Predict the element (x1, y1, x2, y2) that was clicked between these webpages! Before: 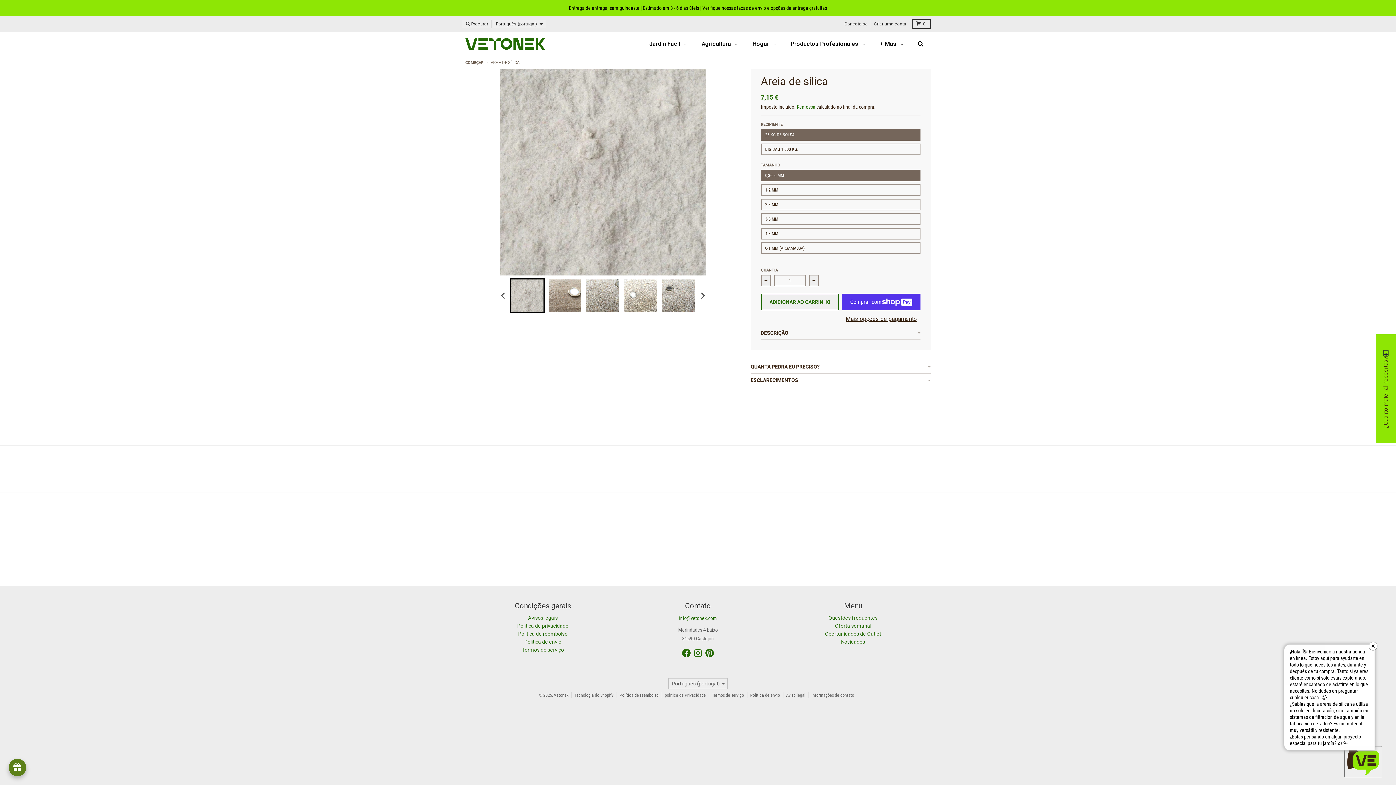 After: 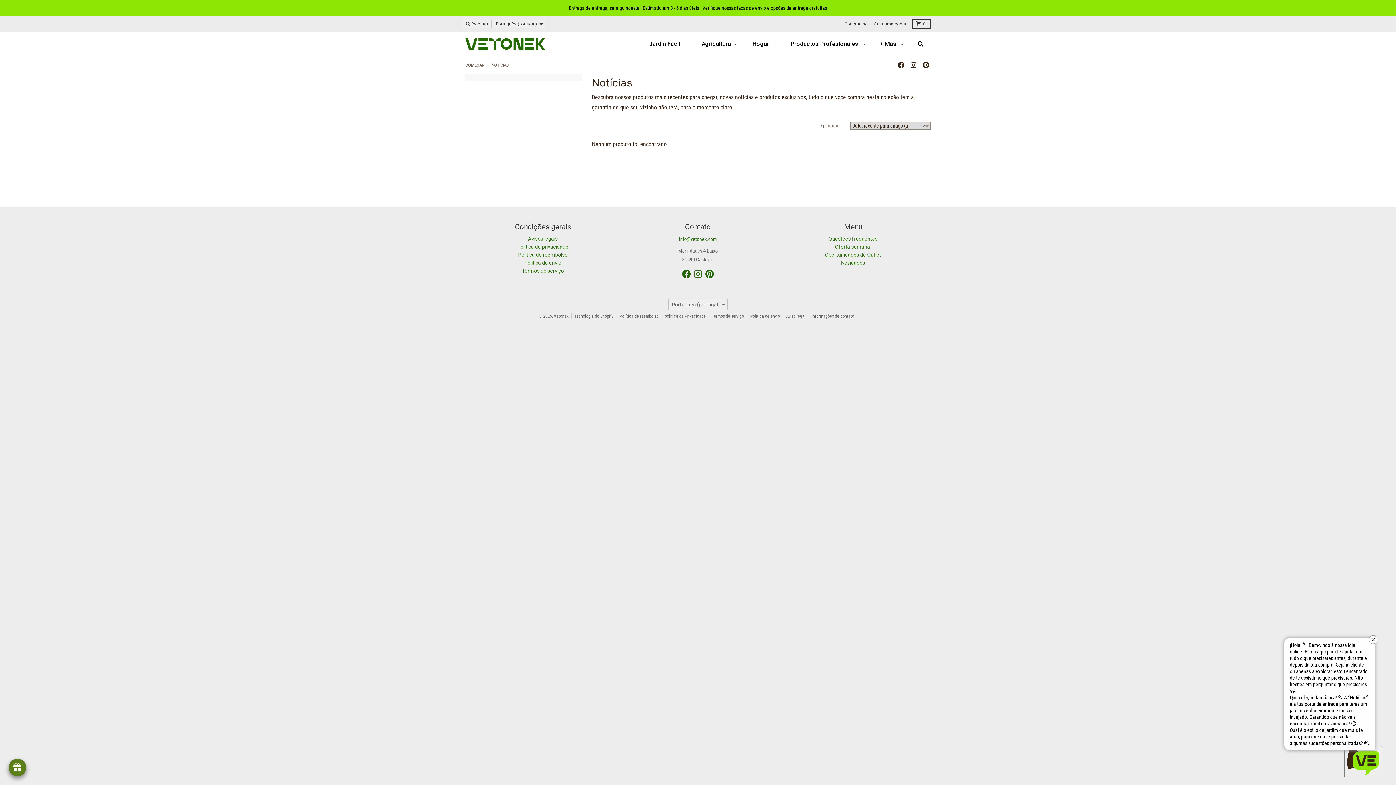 Action: label: Novidades bbox: (841, 639, 865, 645)